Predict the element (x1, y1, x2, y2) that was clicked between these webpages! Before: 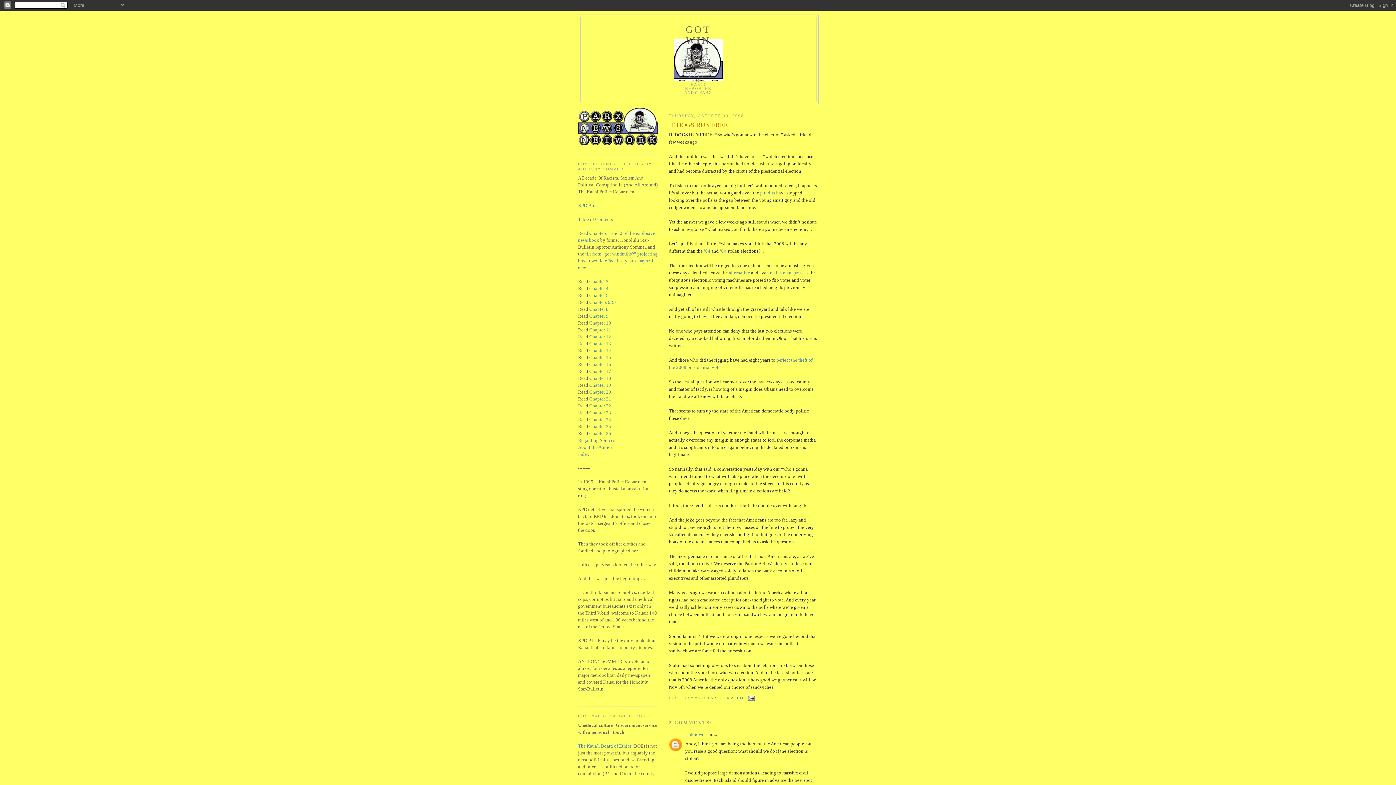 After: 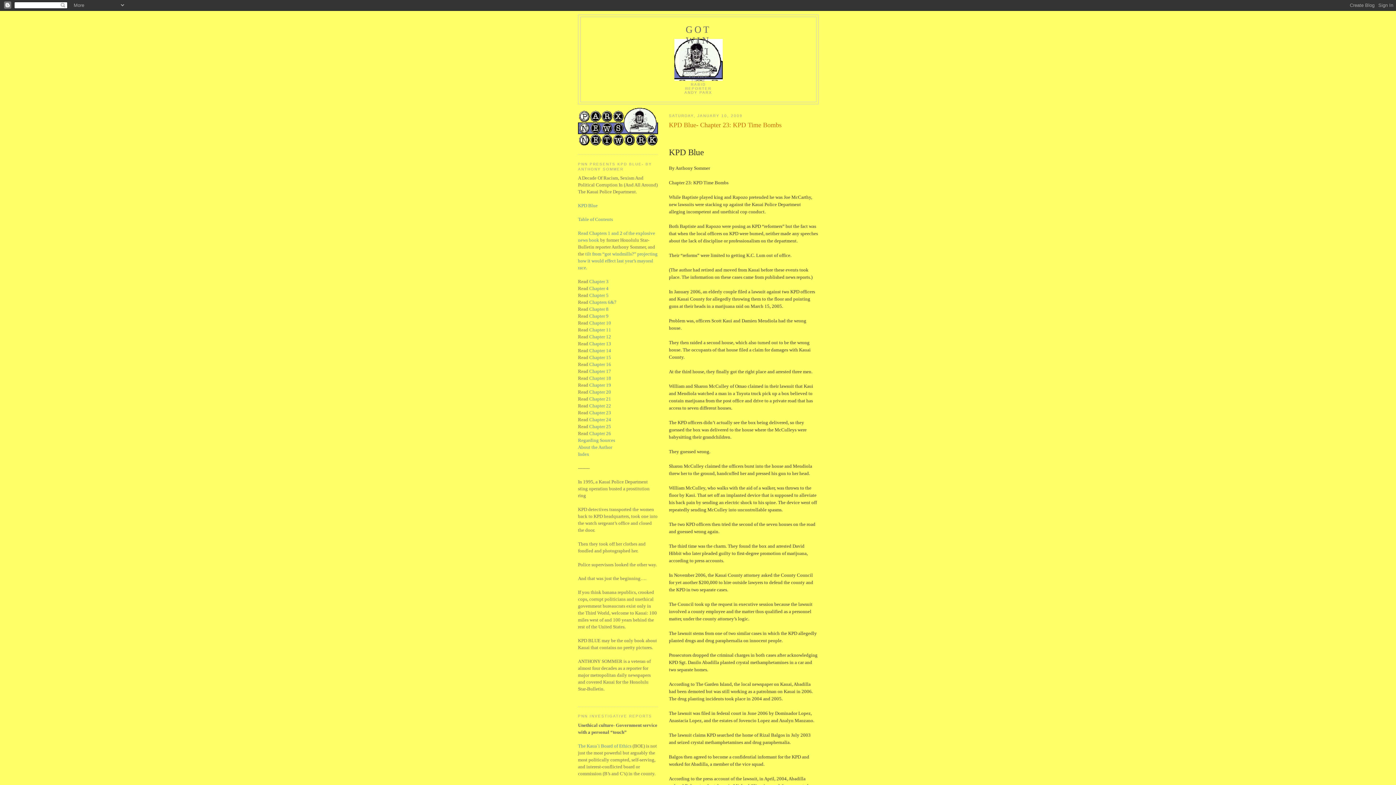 Action: label: Chapter 23 bbox: (589, 410, 611, 415)